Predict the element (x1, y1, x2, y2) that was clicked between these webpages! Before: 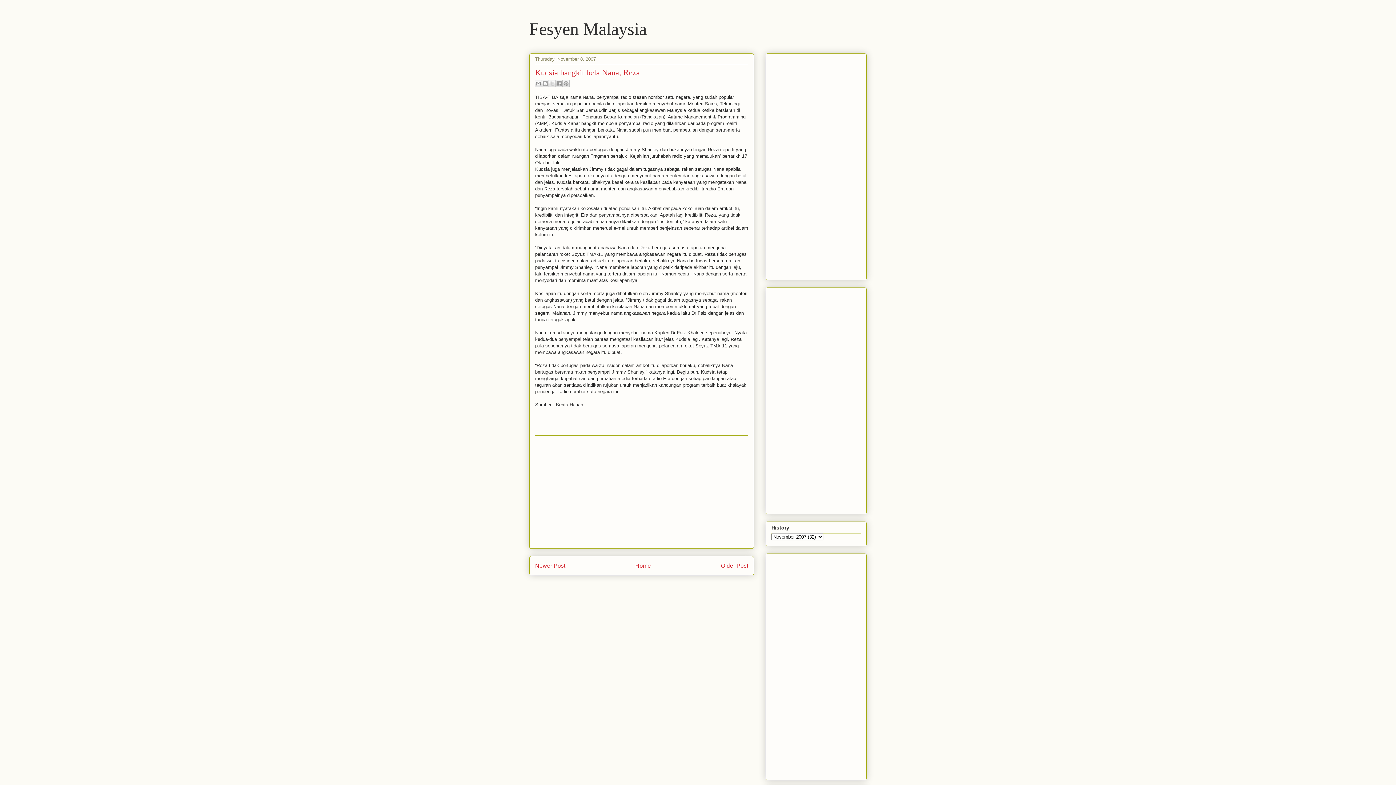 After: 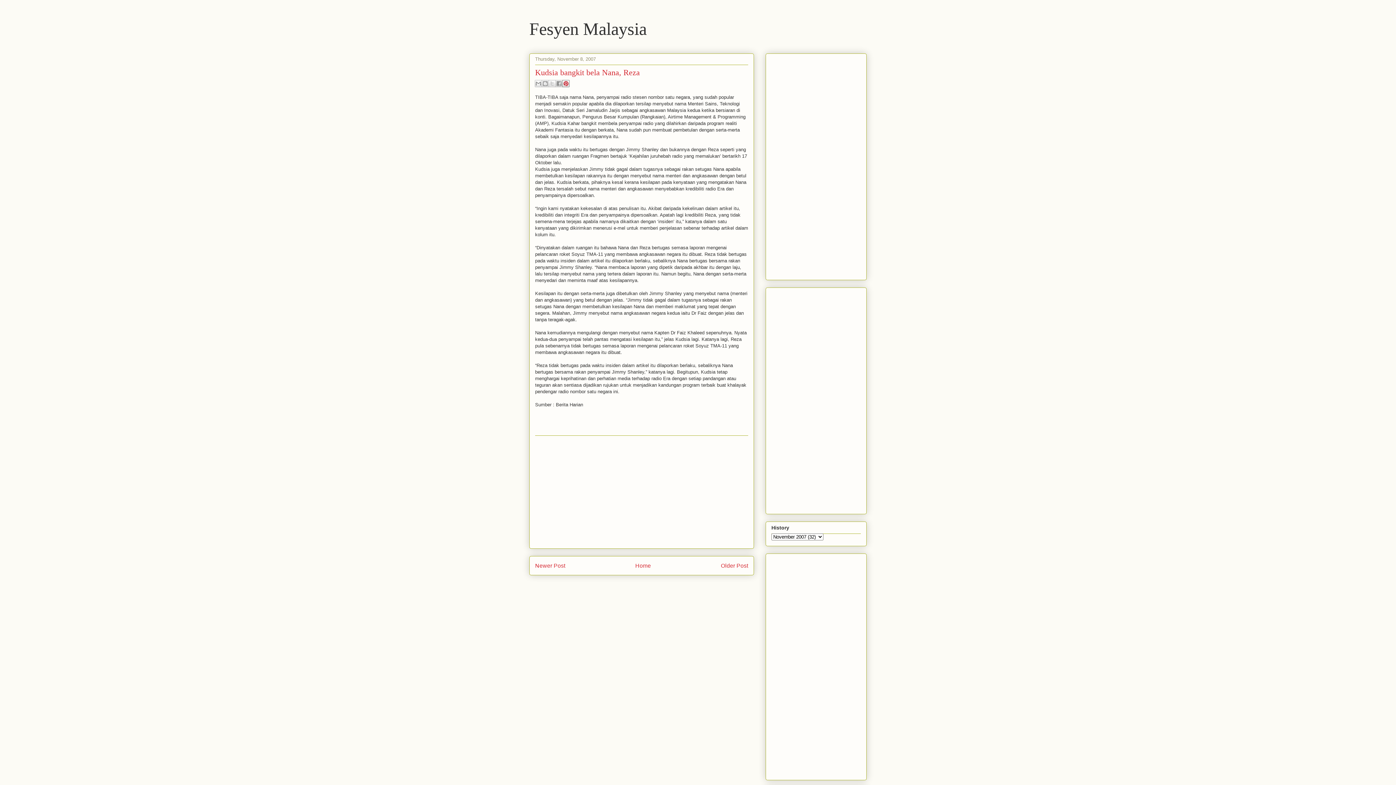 Action: bbox: (562, 79, 569, 87) label: Share to Pinterest